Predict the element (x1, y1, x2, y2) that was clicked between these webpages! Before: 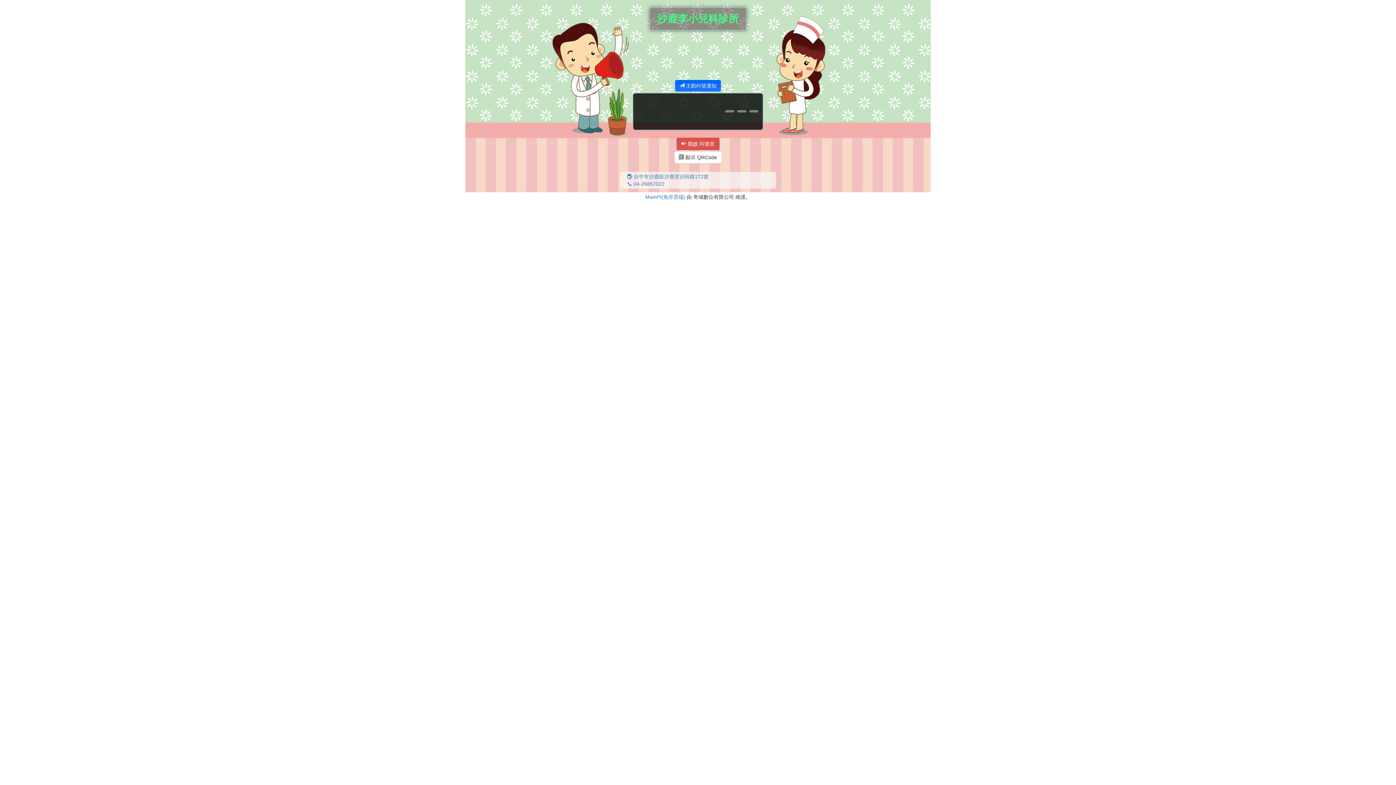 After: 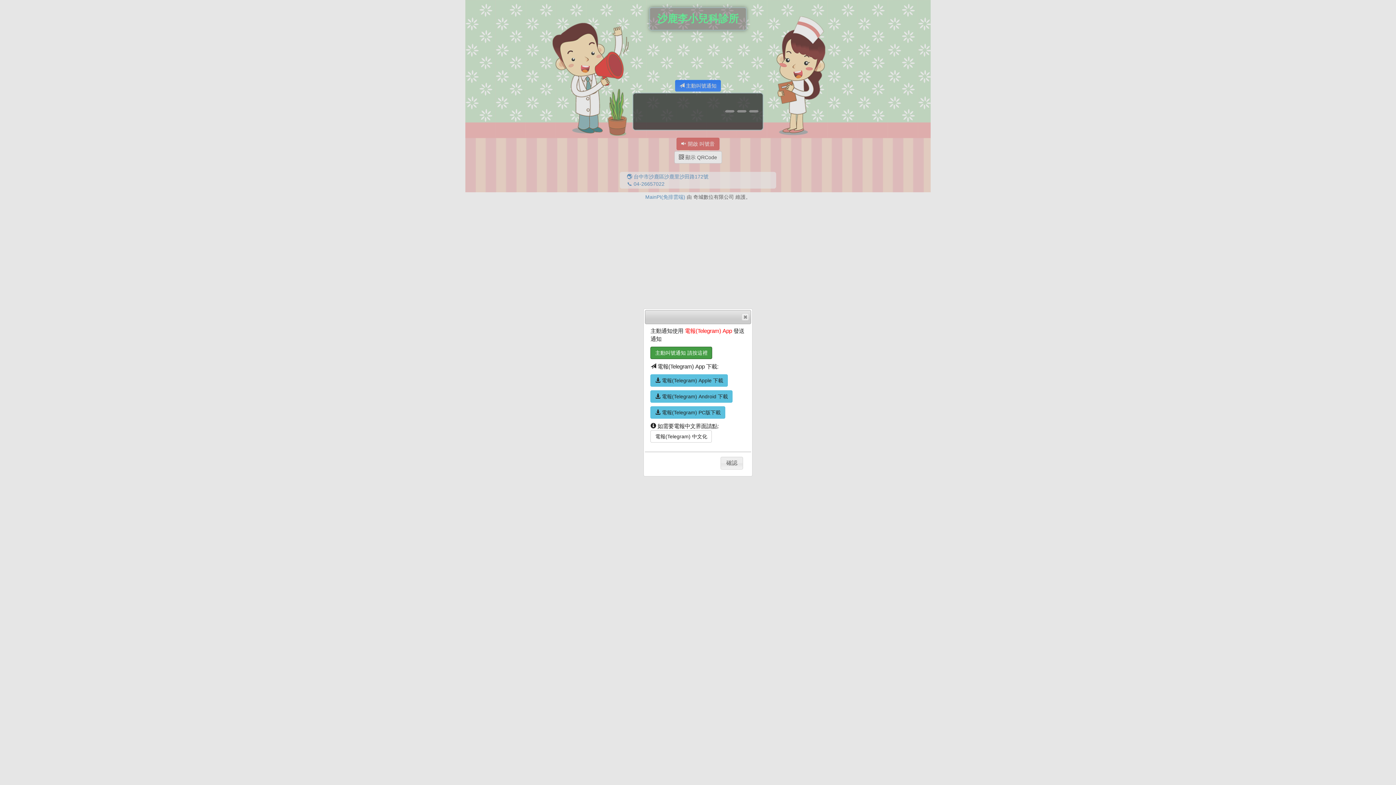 Action: bbox: (675, 80, 721, 91) label:  主動叫號通知